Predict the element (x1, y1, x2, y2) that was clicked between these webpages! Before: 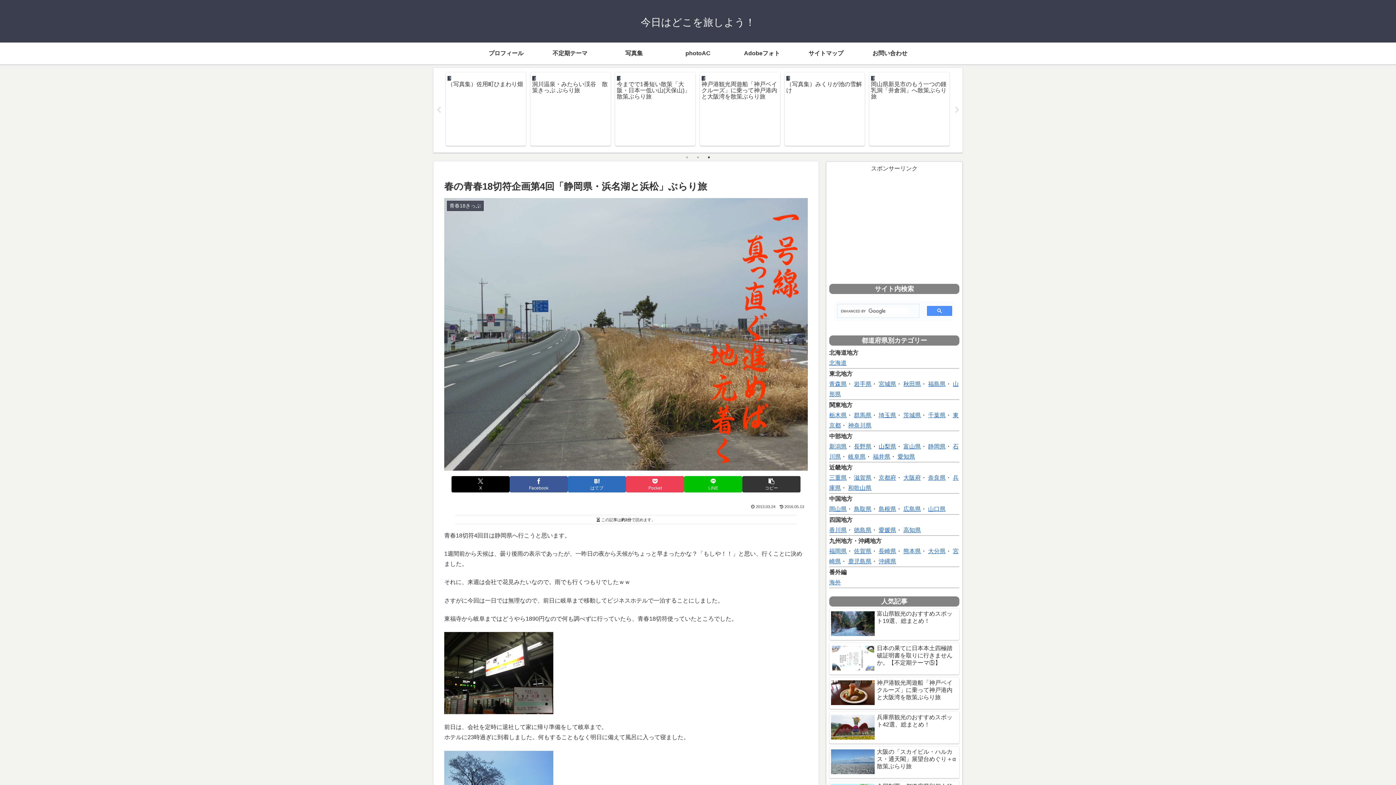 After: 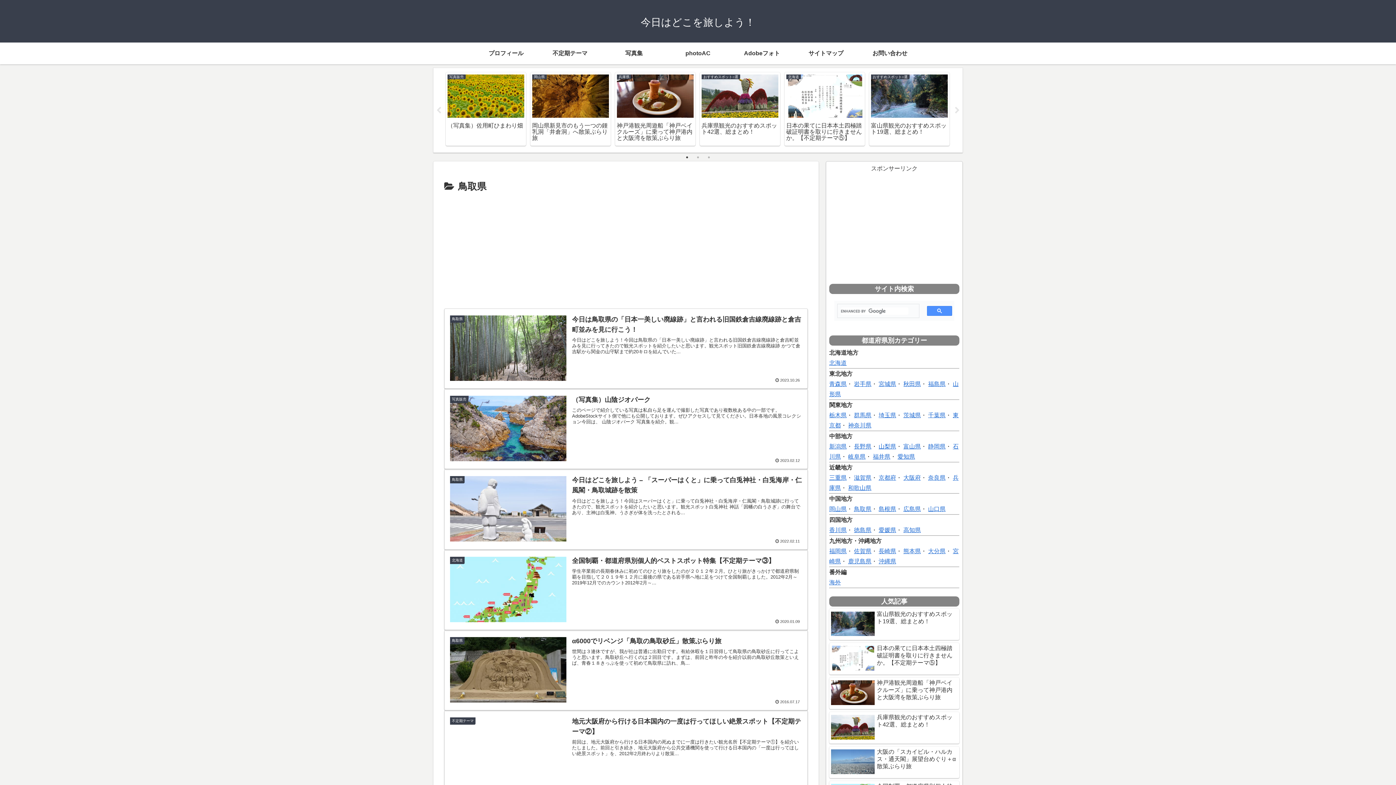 Action: label: 鳥取県 bbox: (854, 506, 871, 512)